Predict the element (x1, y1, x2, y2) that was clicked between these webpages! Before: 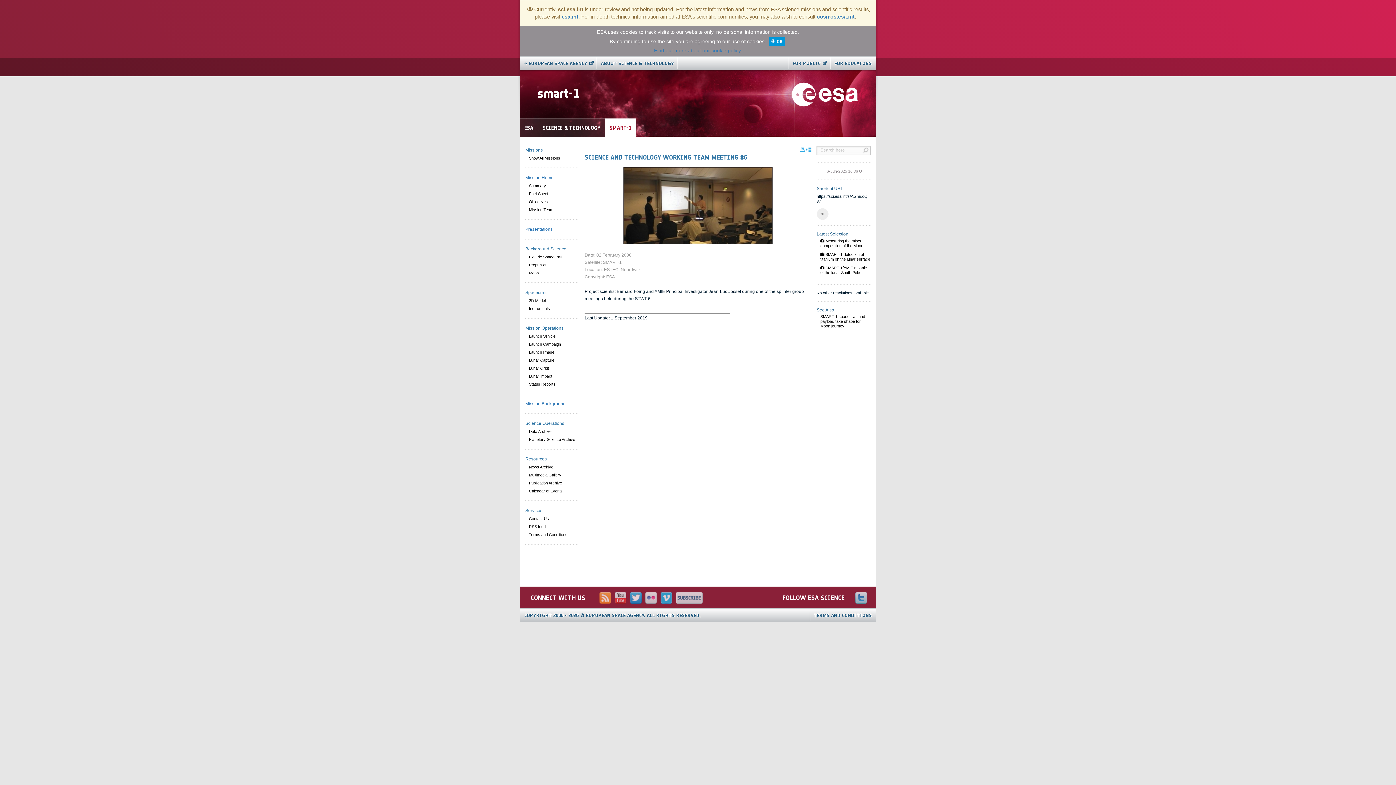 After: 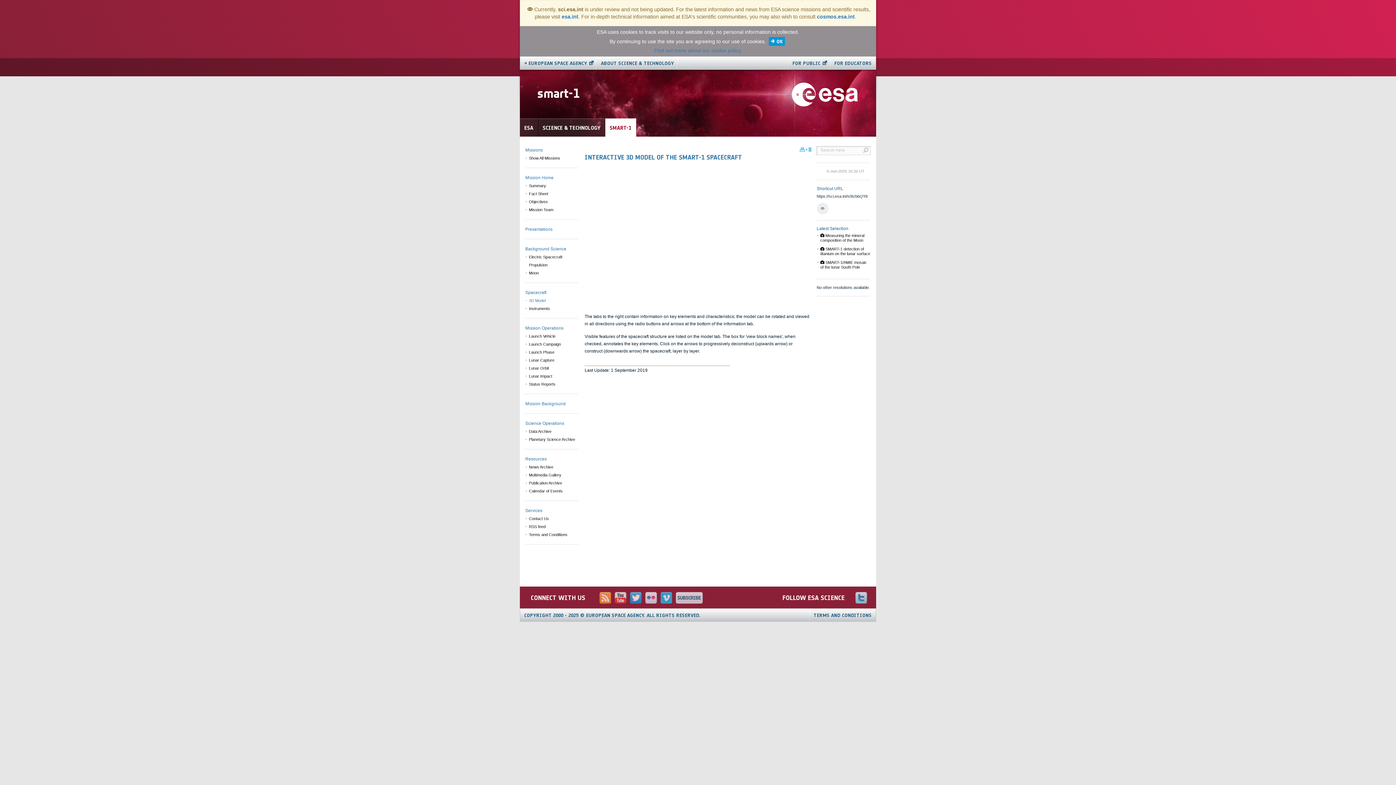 Action: label: 3D Model bbox: (525, 296, 578, 304)